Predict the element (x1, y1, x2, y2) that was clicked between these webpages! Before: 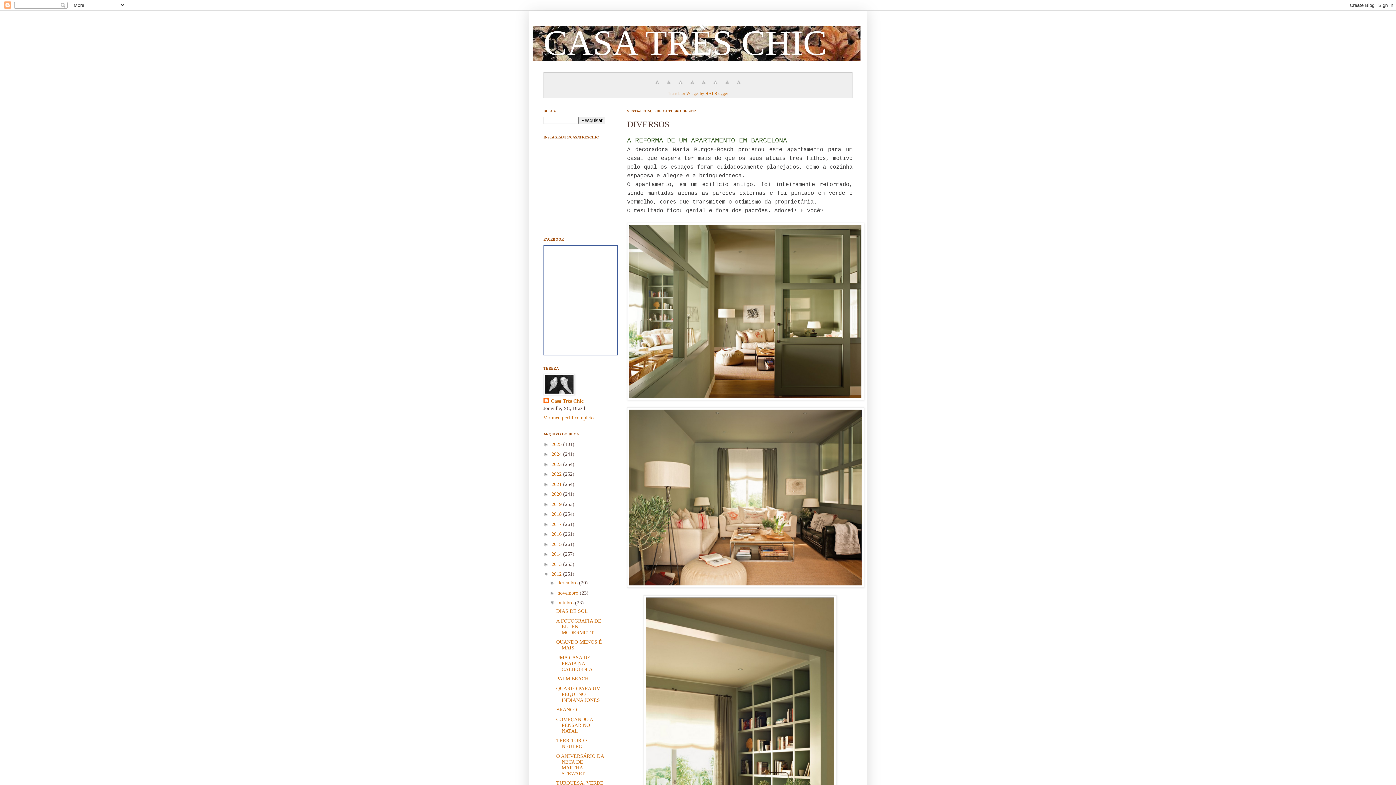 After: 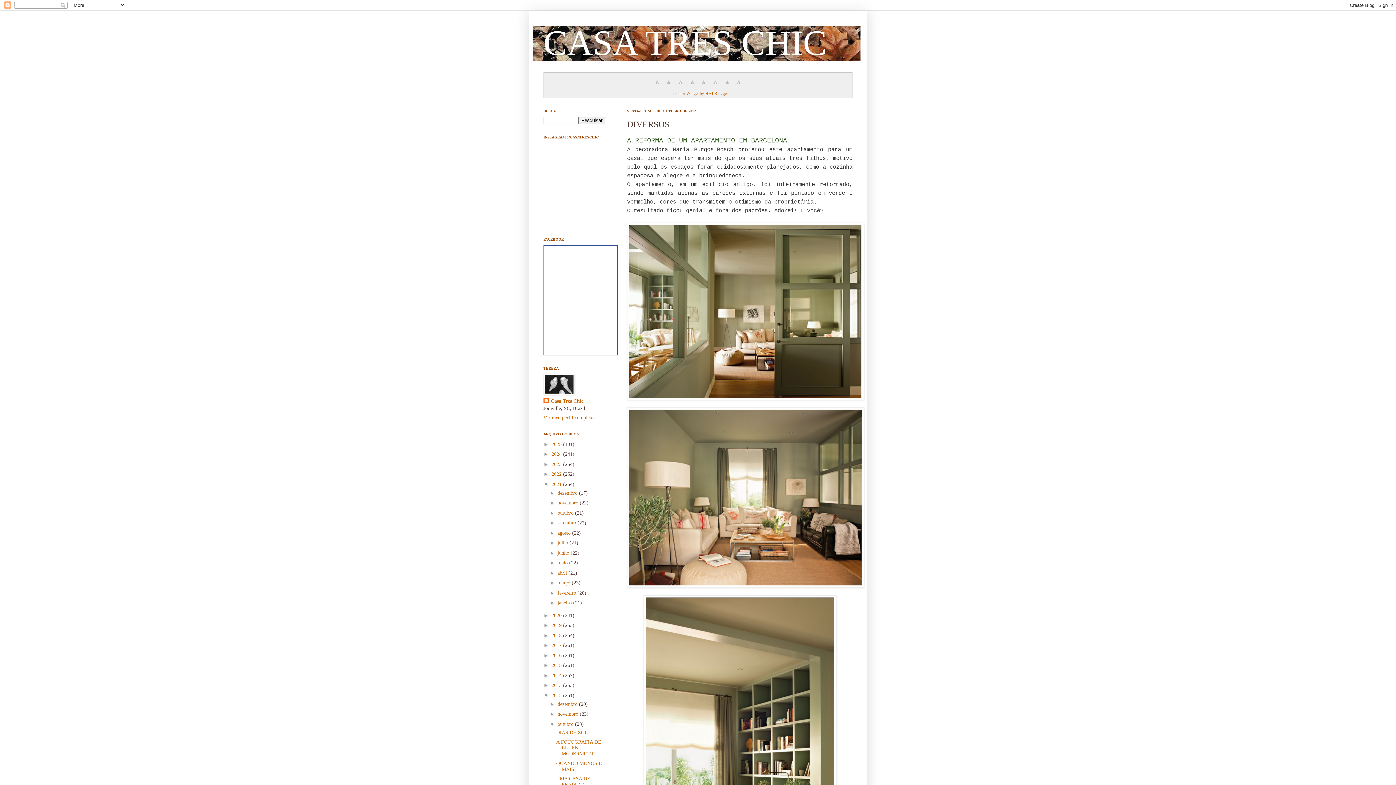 Action: label: ►   bbox: (543, 481, 551, 487)